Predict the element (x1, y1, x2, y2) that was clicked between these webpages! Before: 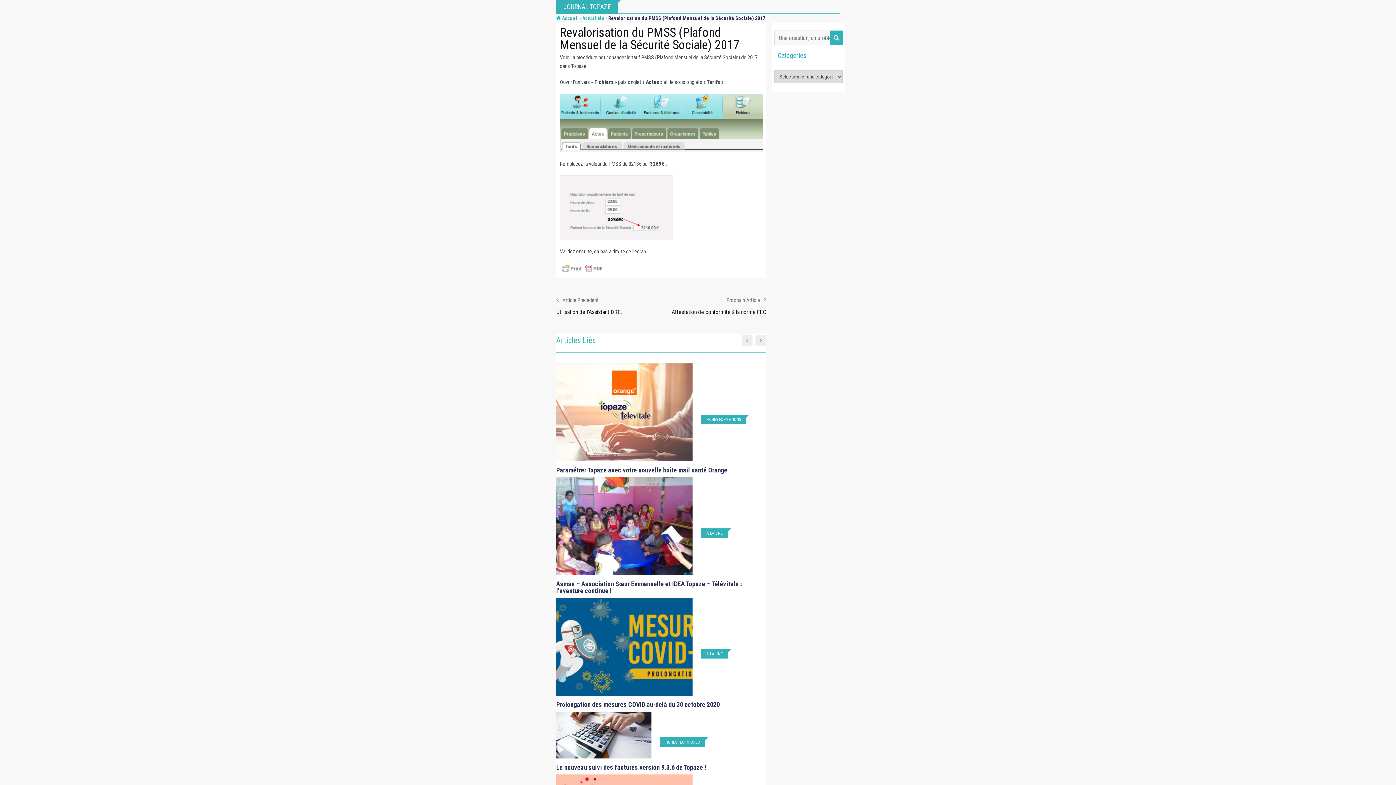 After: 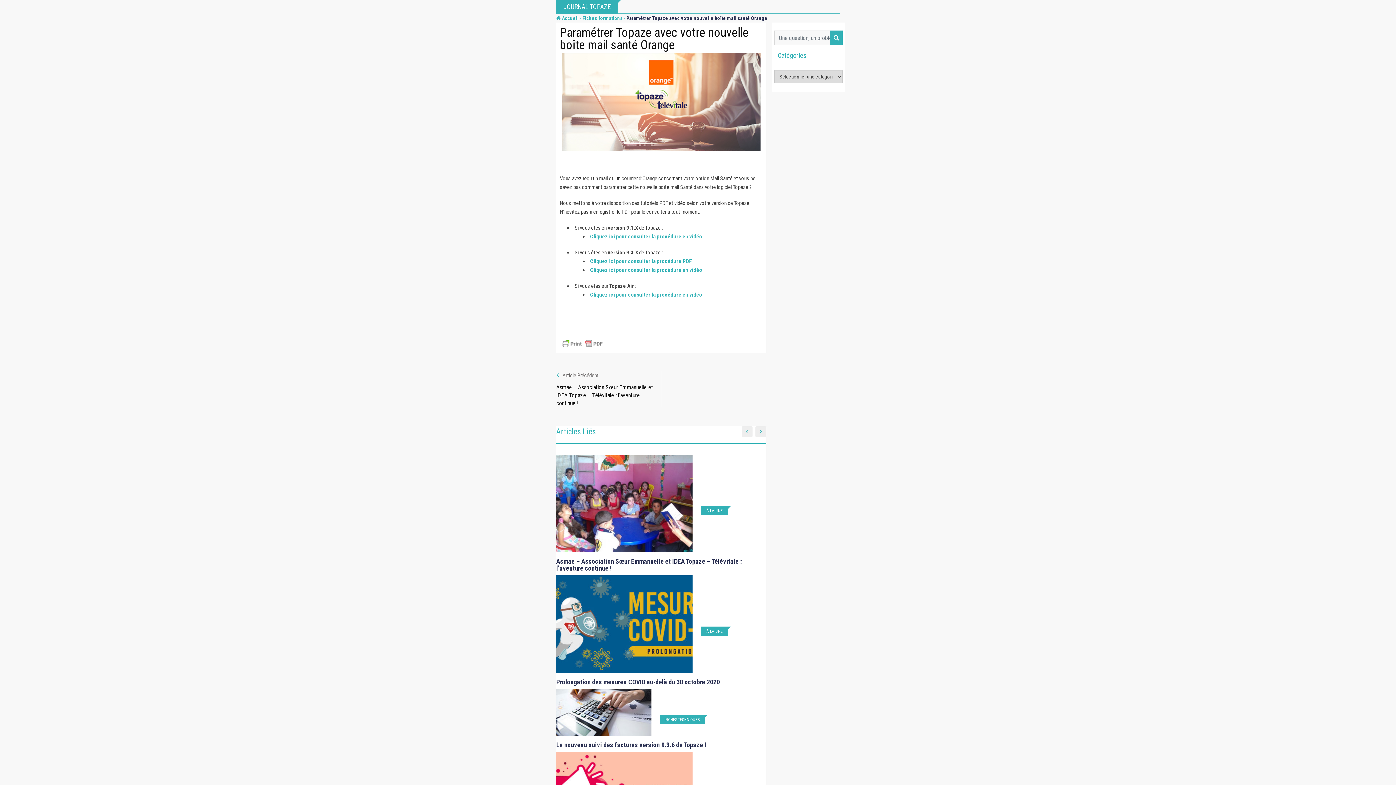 Action: label:  
FICHES FORMATIONS bbox: (556, 363, 766, 461)